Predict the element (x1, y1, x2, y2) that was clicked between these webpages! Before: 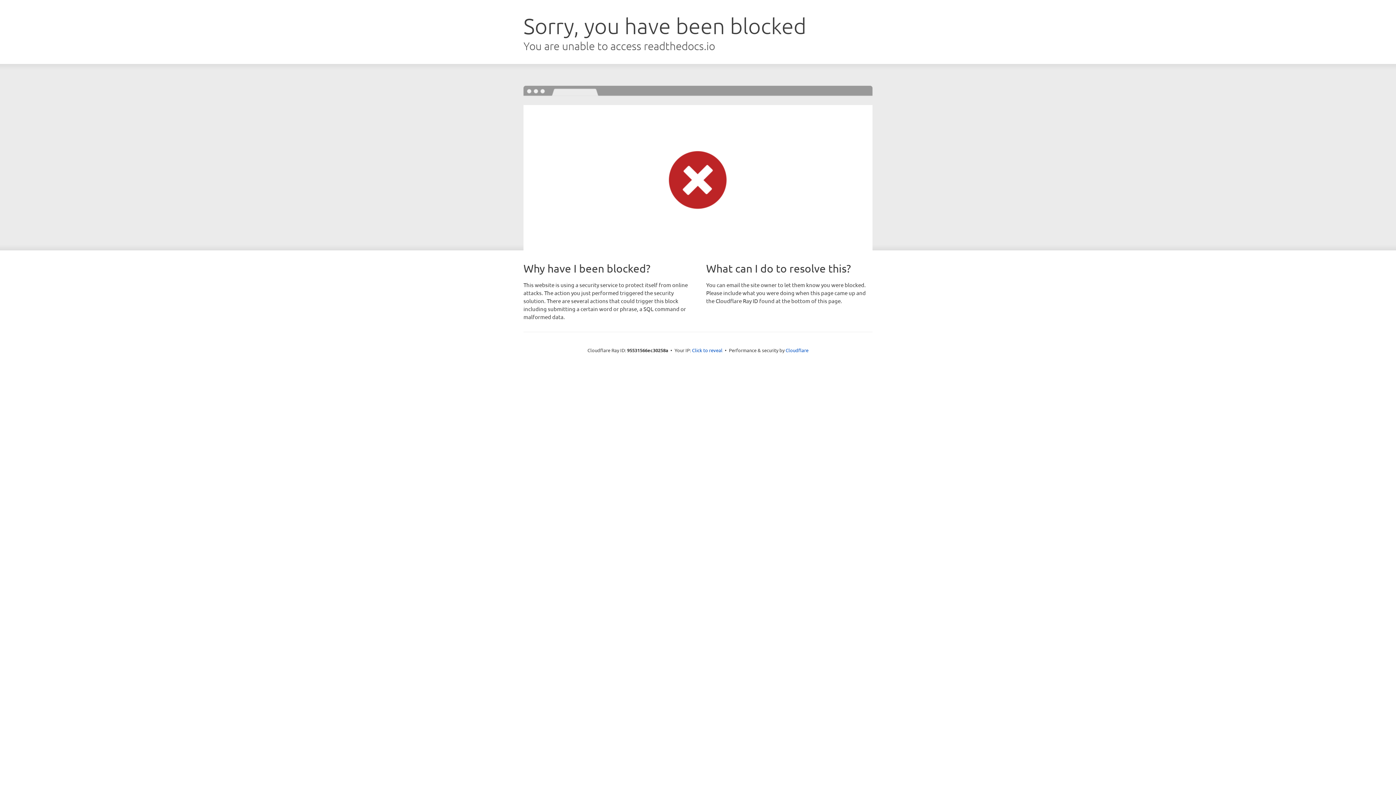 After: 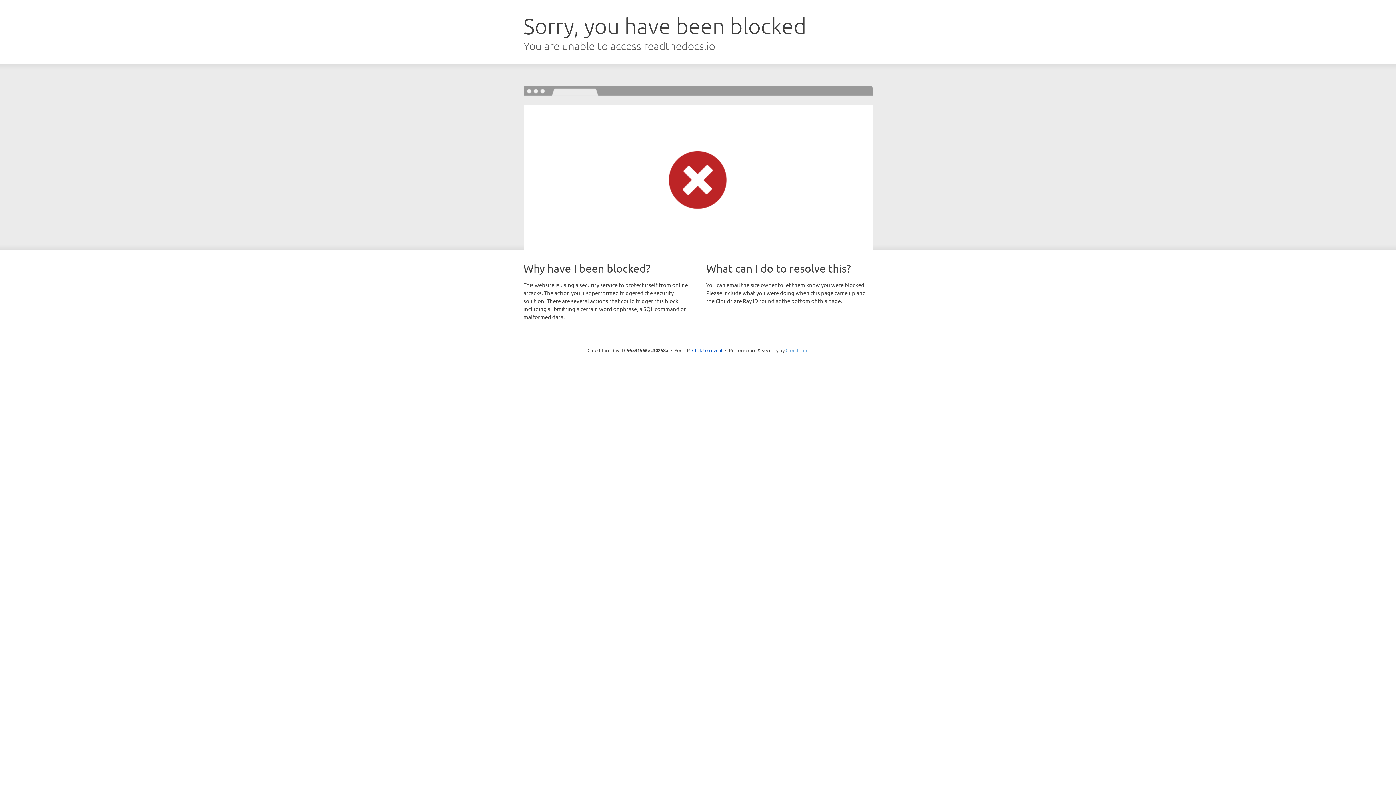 Action: bbox: (785, 347, 808, 353) label: Cloudflare